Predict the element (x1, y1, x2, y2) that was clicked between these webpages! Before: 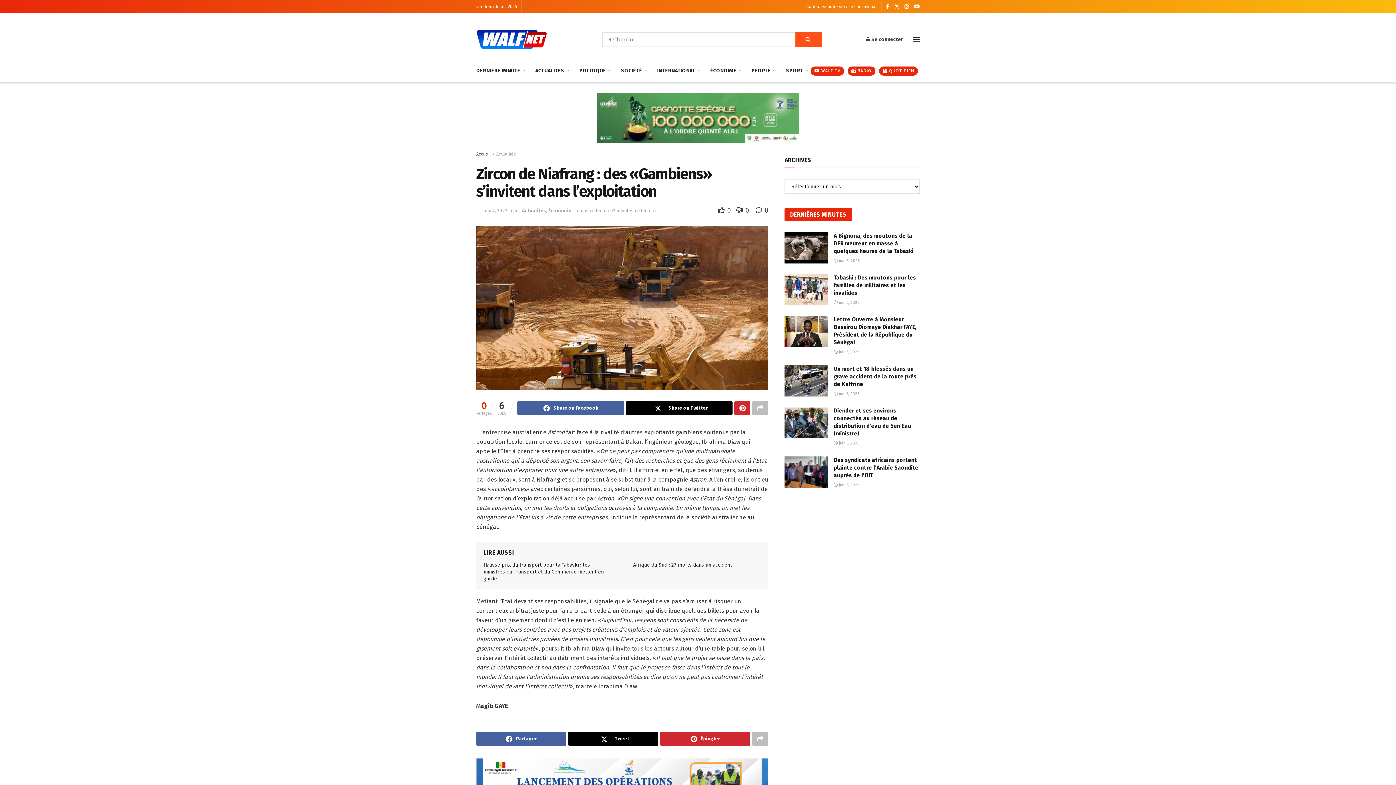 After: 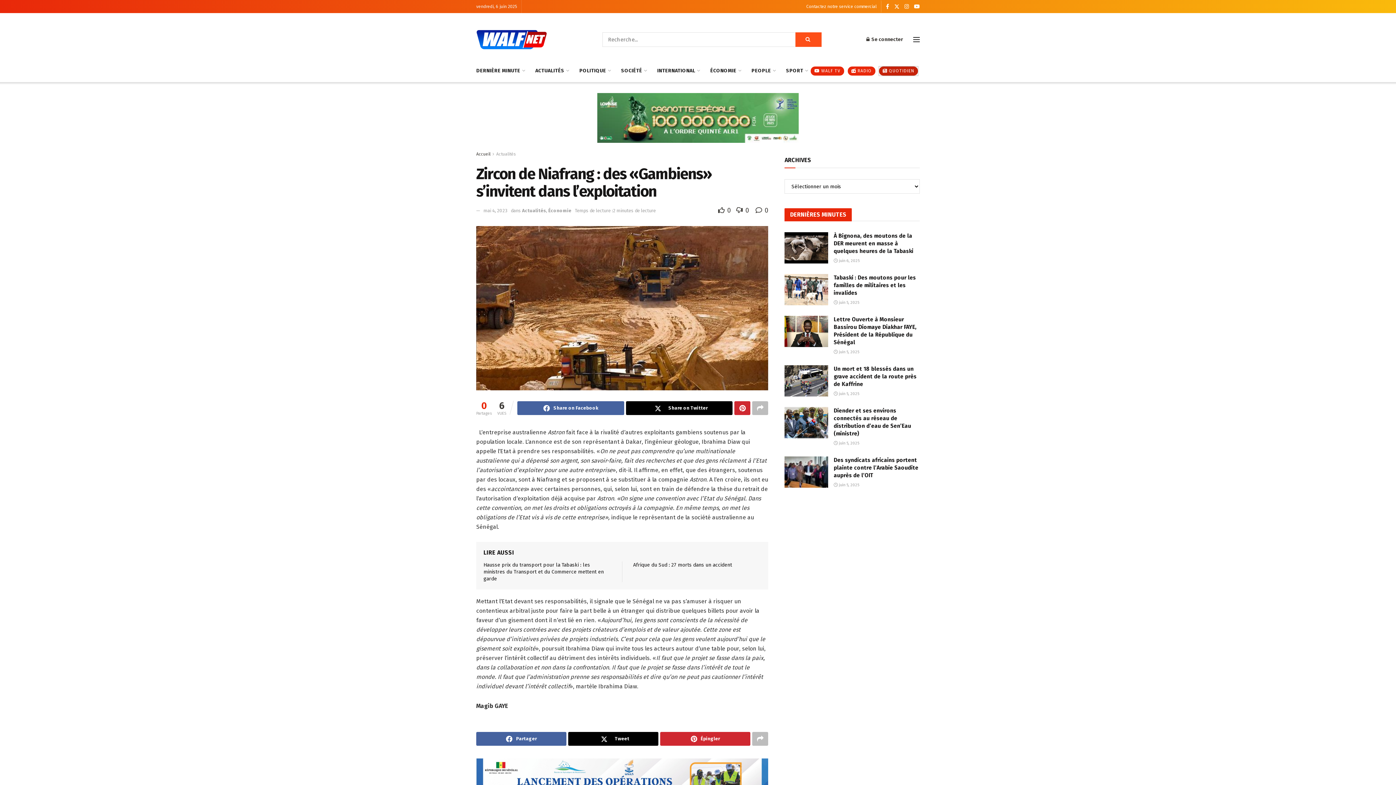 Action: bbox: (879, 66, 918, 75) label:  QUOTIDIEN